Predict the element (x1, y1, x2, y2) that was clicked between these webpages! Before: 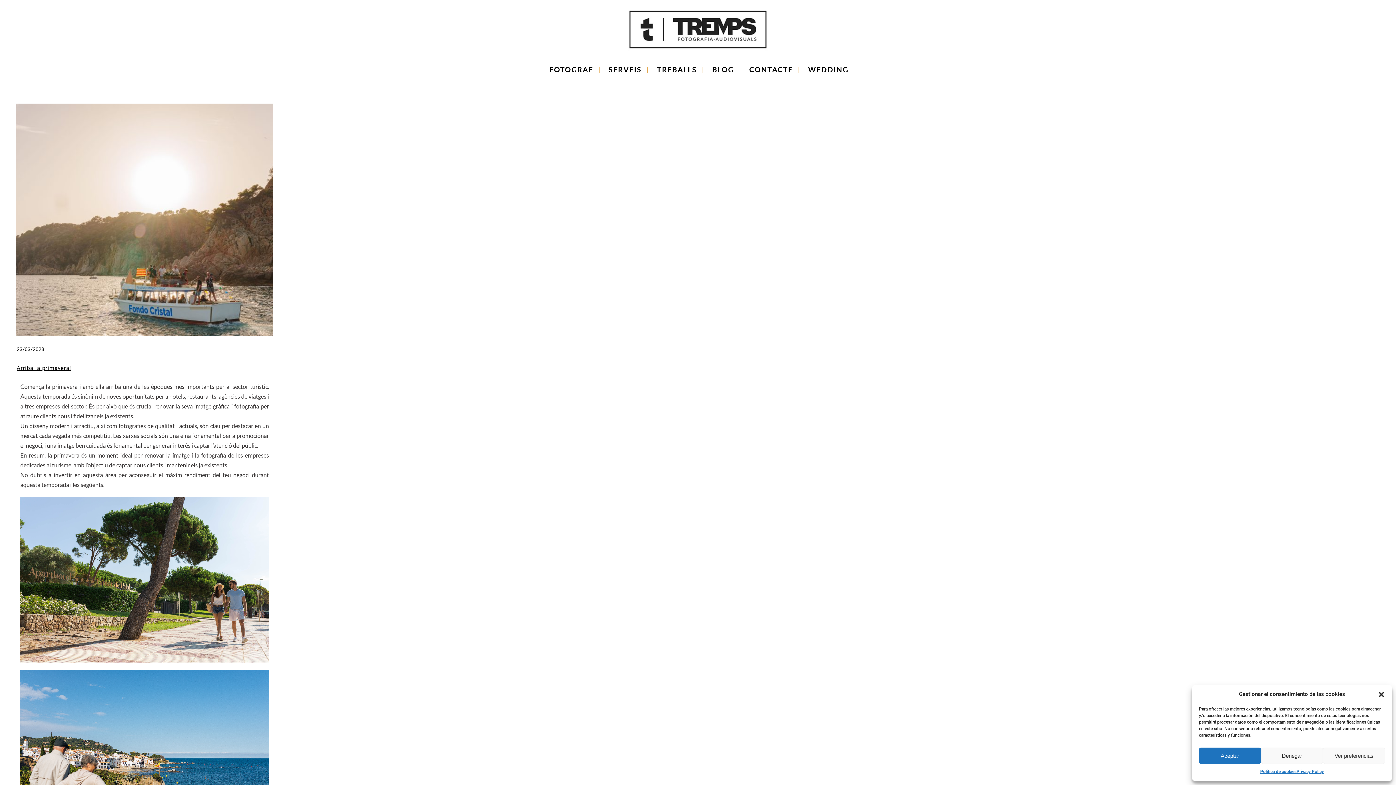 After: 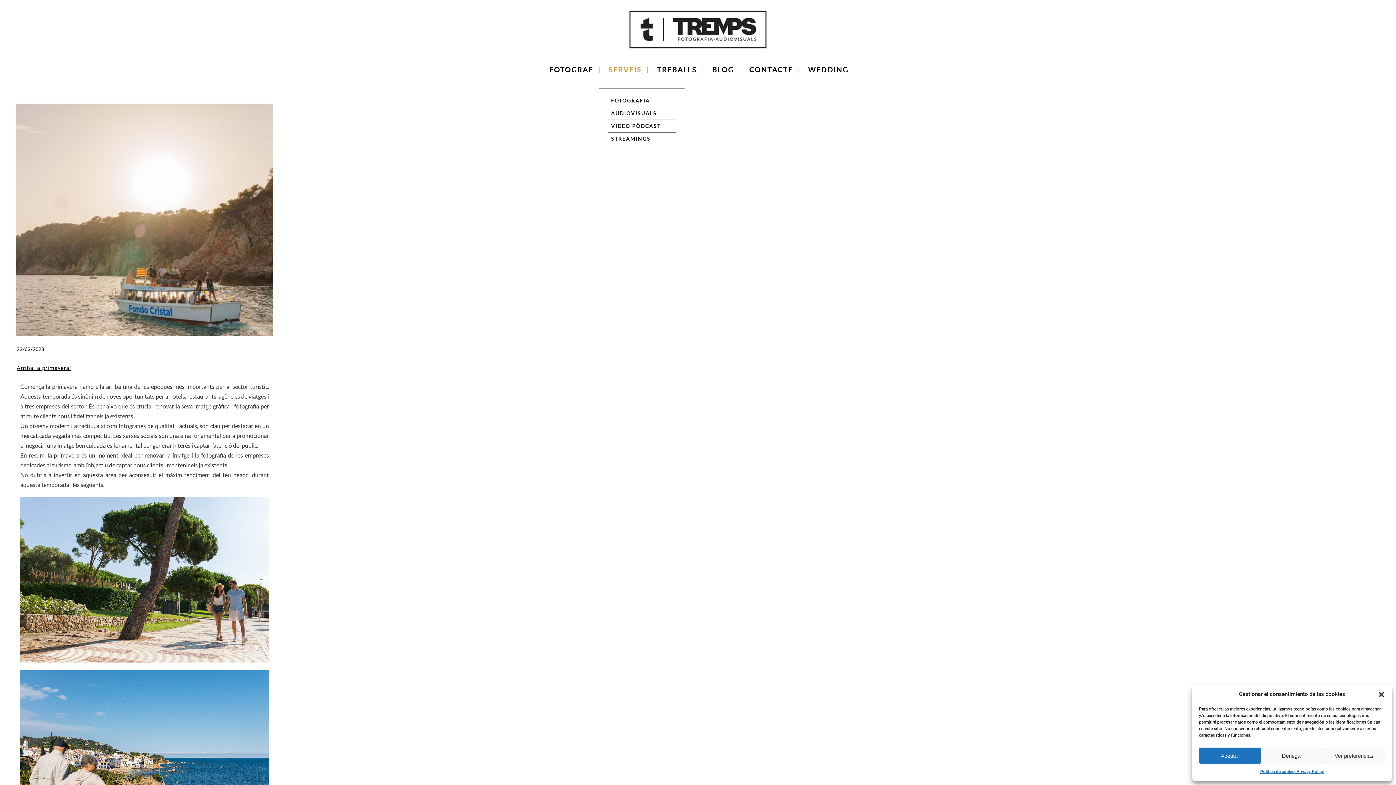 Action: label: SERVEIS bbox: (601, 51, 647, 87)